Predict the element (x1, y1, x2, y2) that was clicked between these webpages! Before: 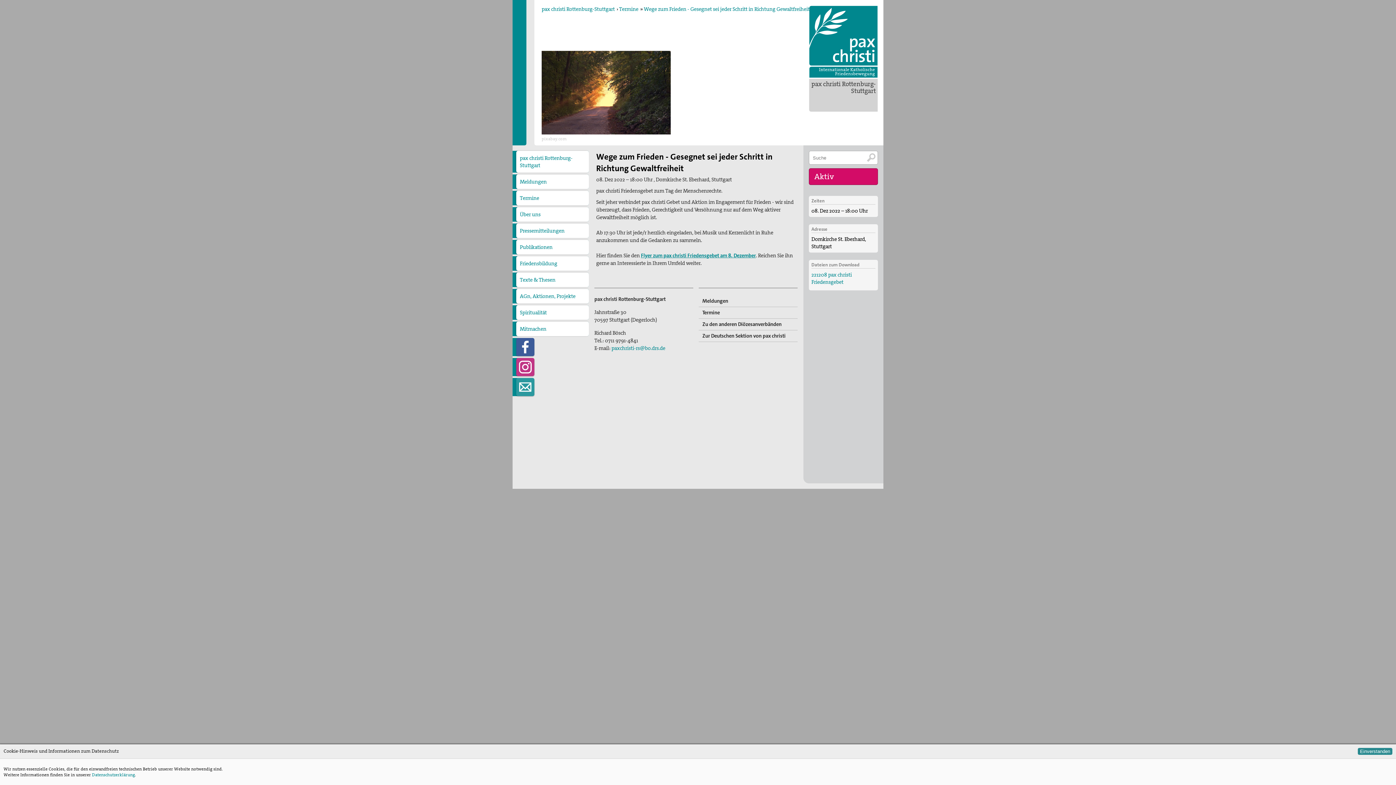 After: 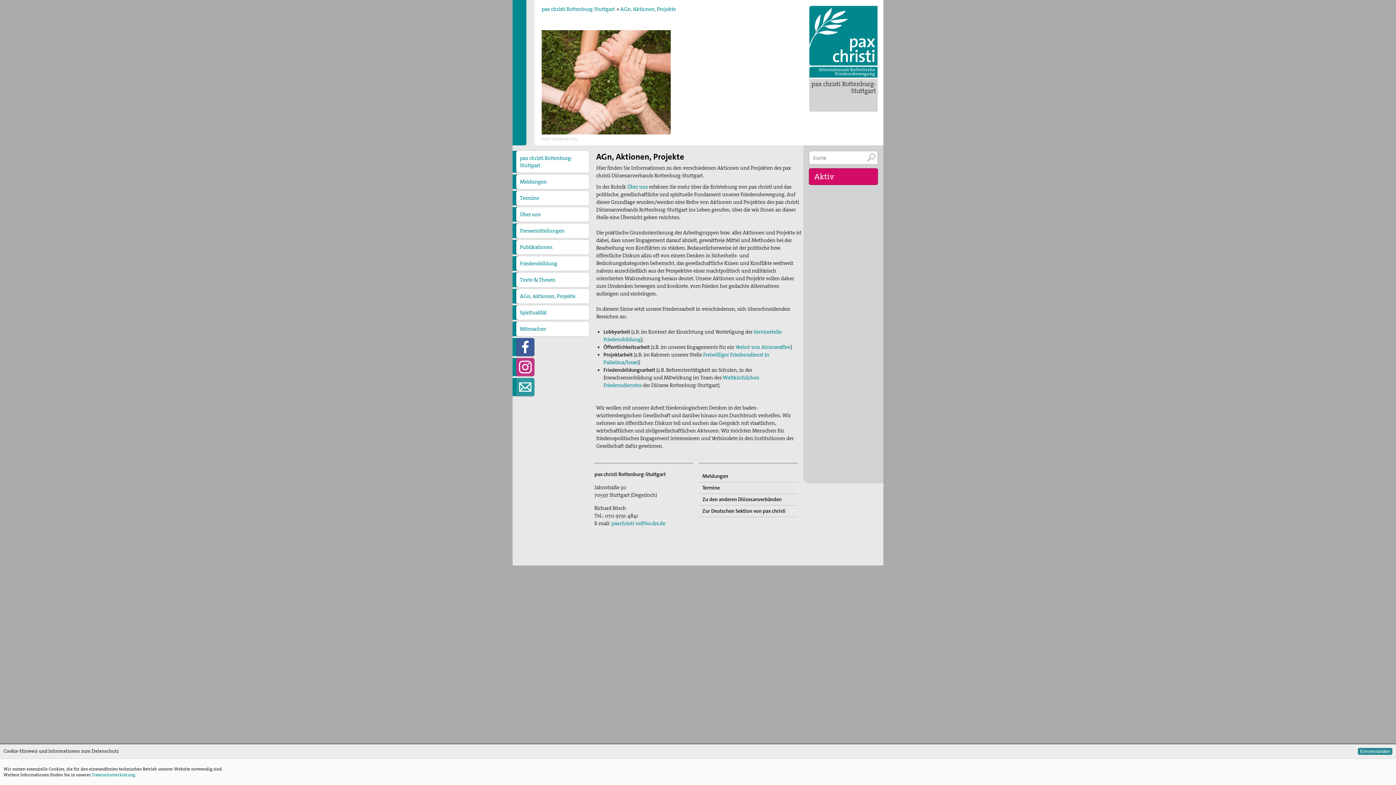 Action: bbox: (516, 289, 589, 303) label: AGn, Aktionen, Projekte